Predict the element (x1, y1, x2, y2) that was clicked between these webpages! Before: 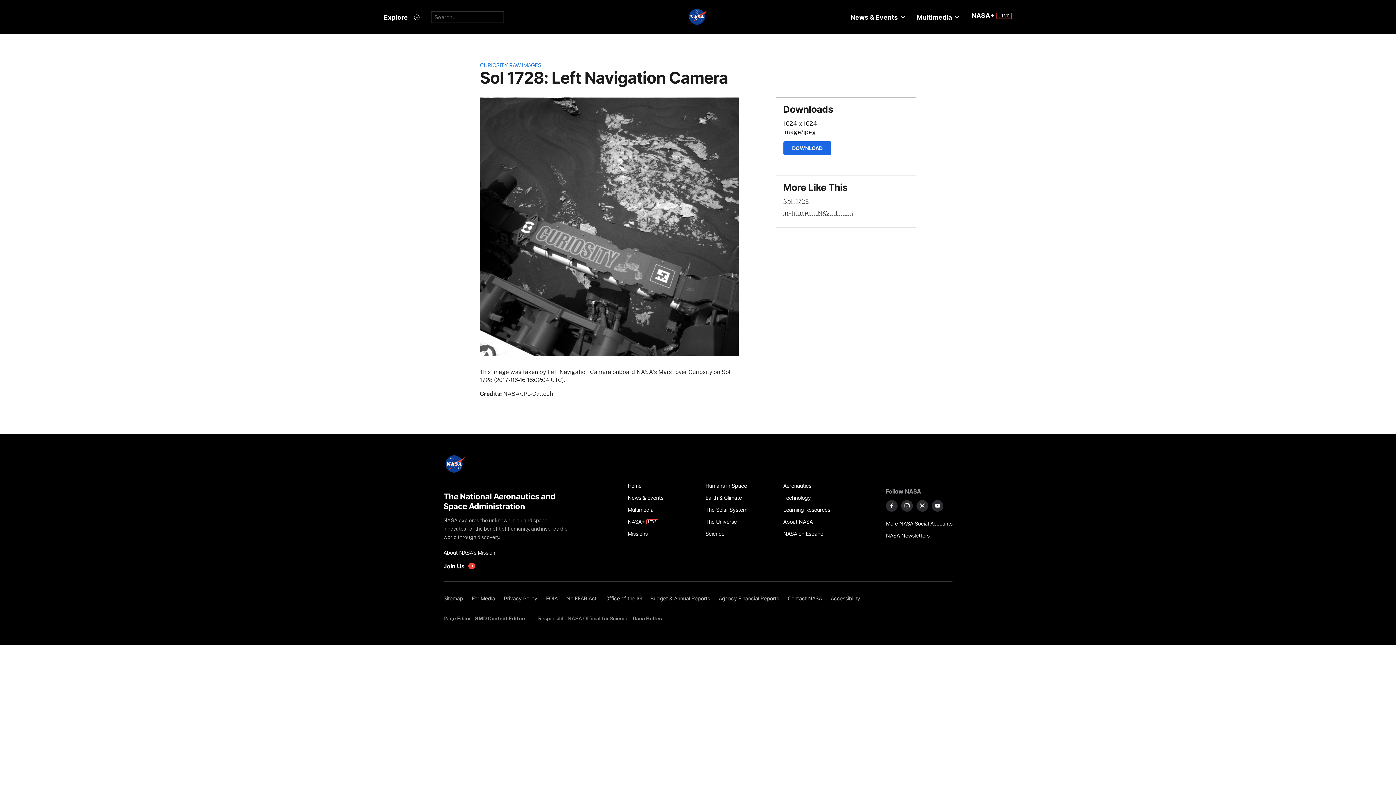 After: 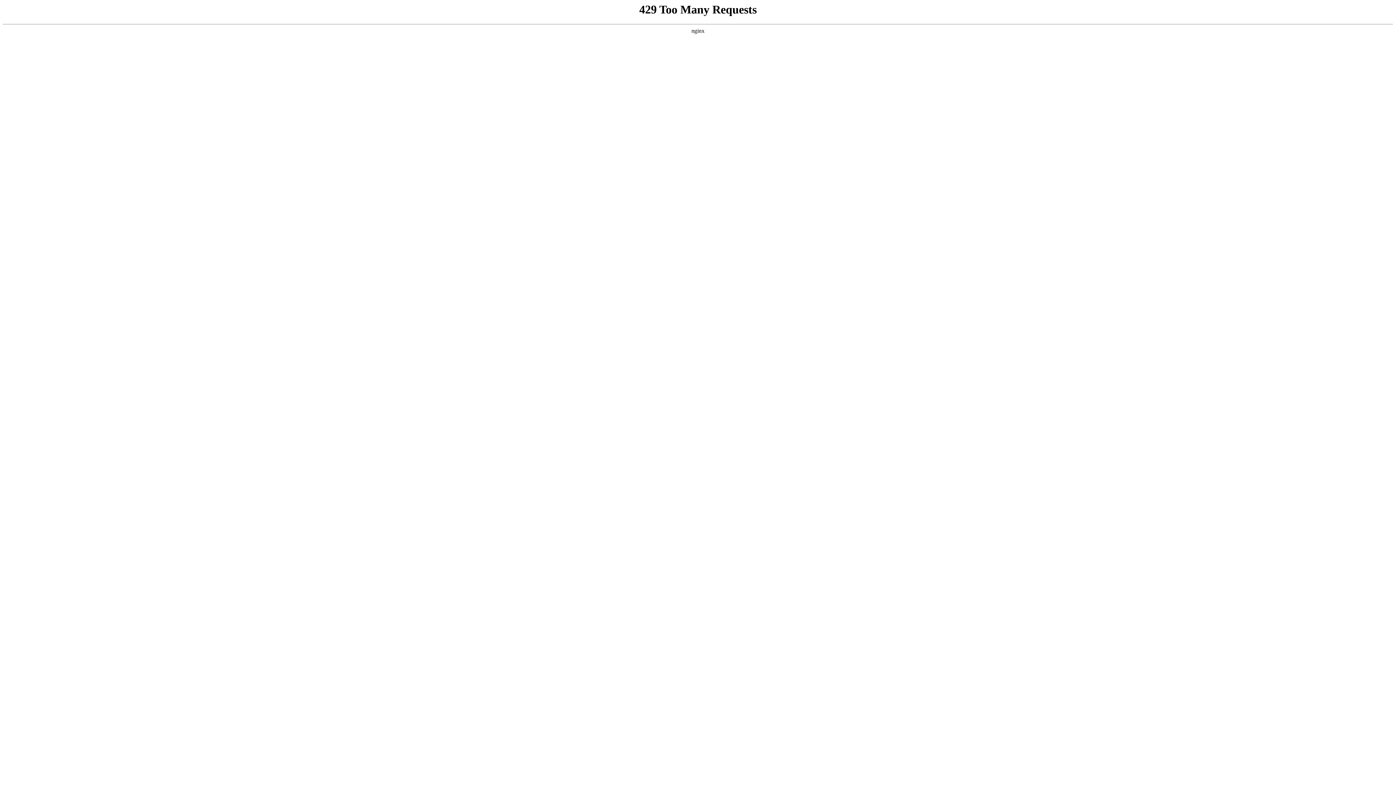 Action: label: FOIA bbox: (541, 592, 562, 604)